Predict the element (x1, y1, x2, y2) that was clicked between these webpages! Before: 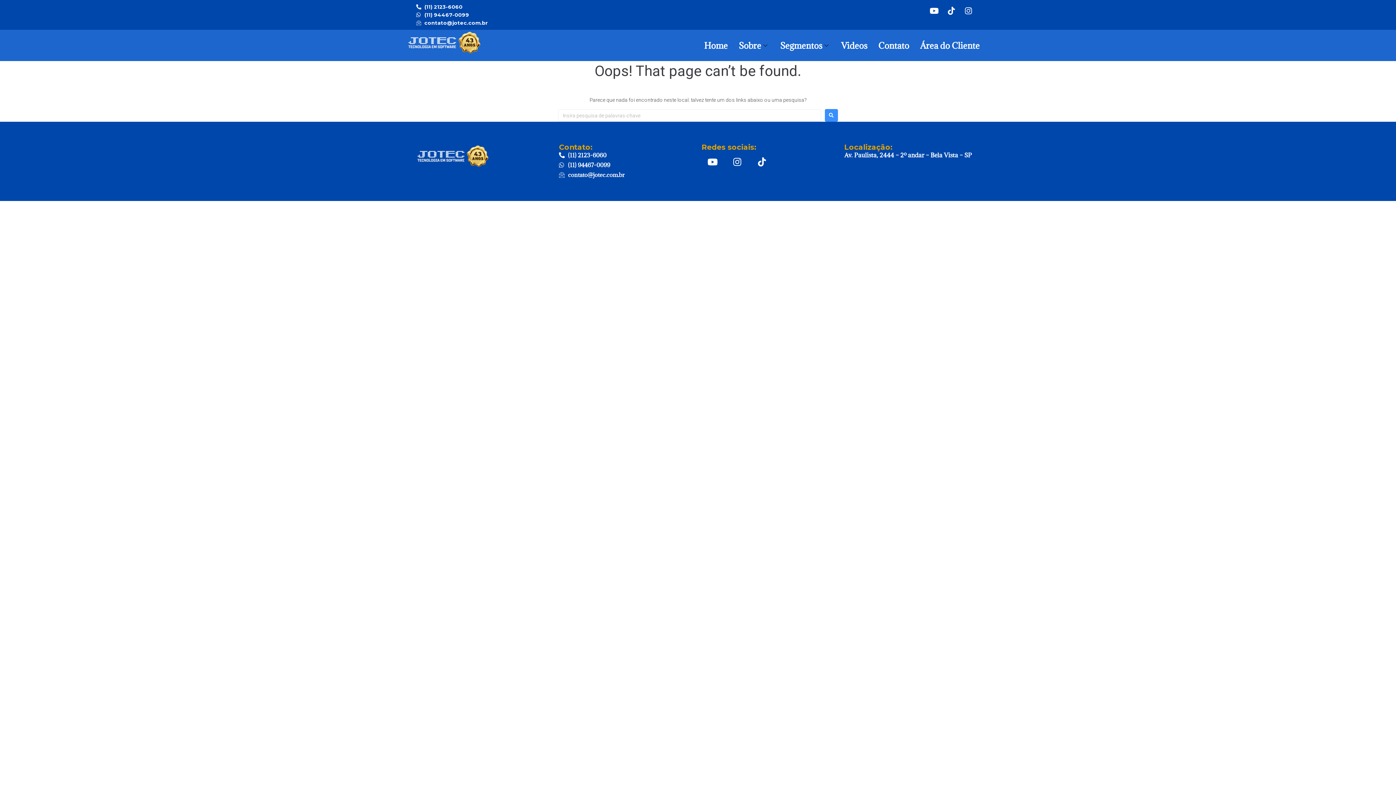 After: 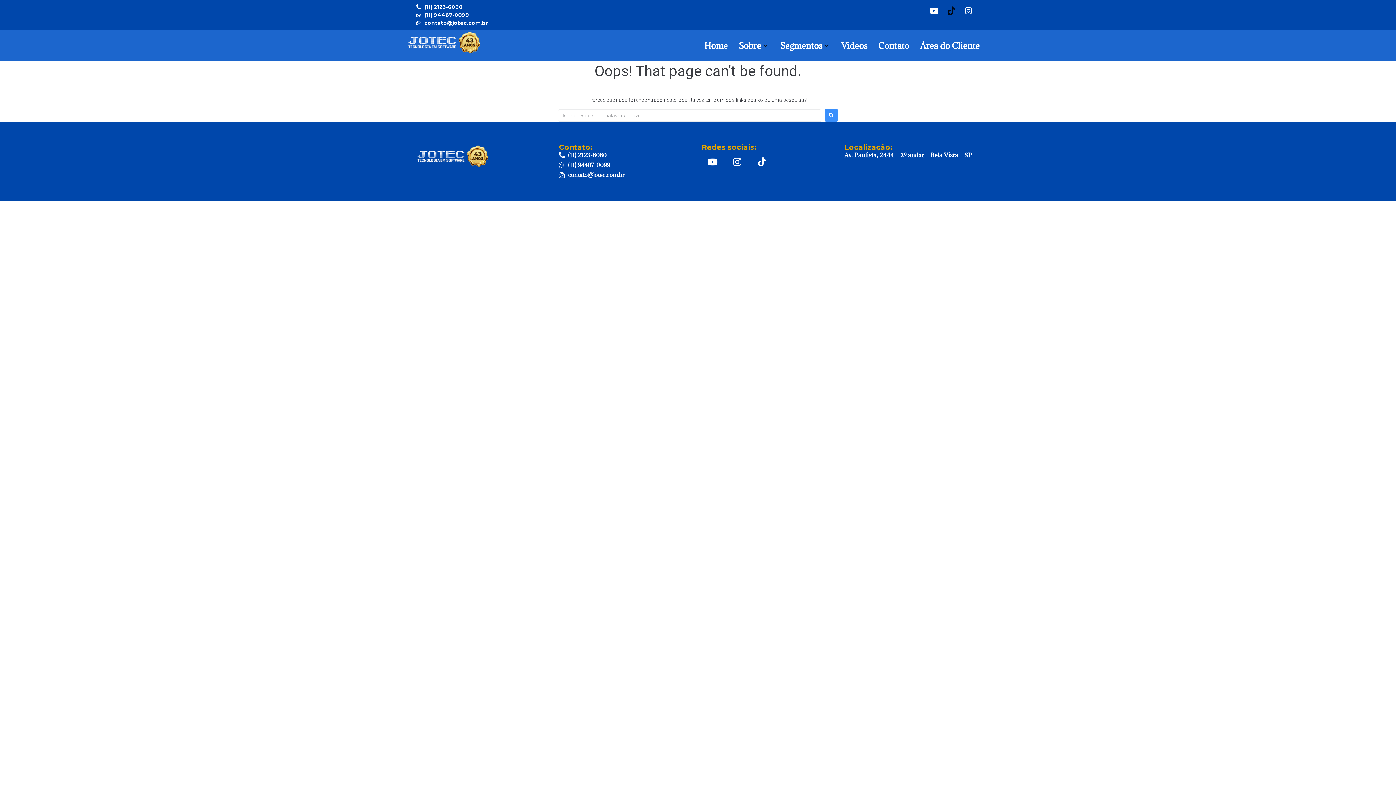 Action: bbox: (943, 2, 959, 18) label: Tiktok